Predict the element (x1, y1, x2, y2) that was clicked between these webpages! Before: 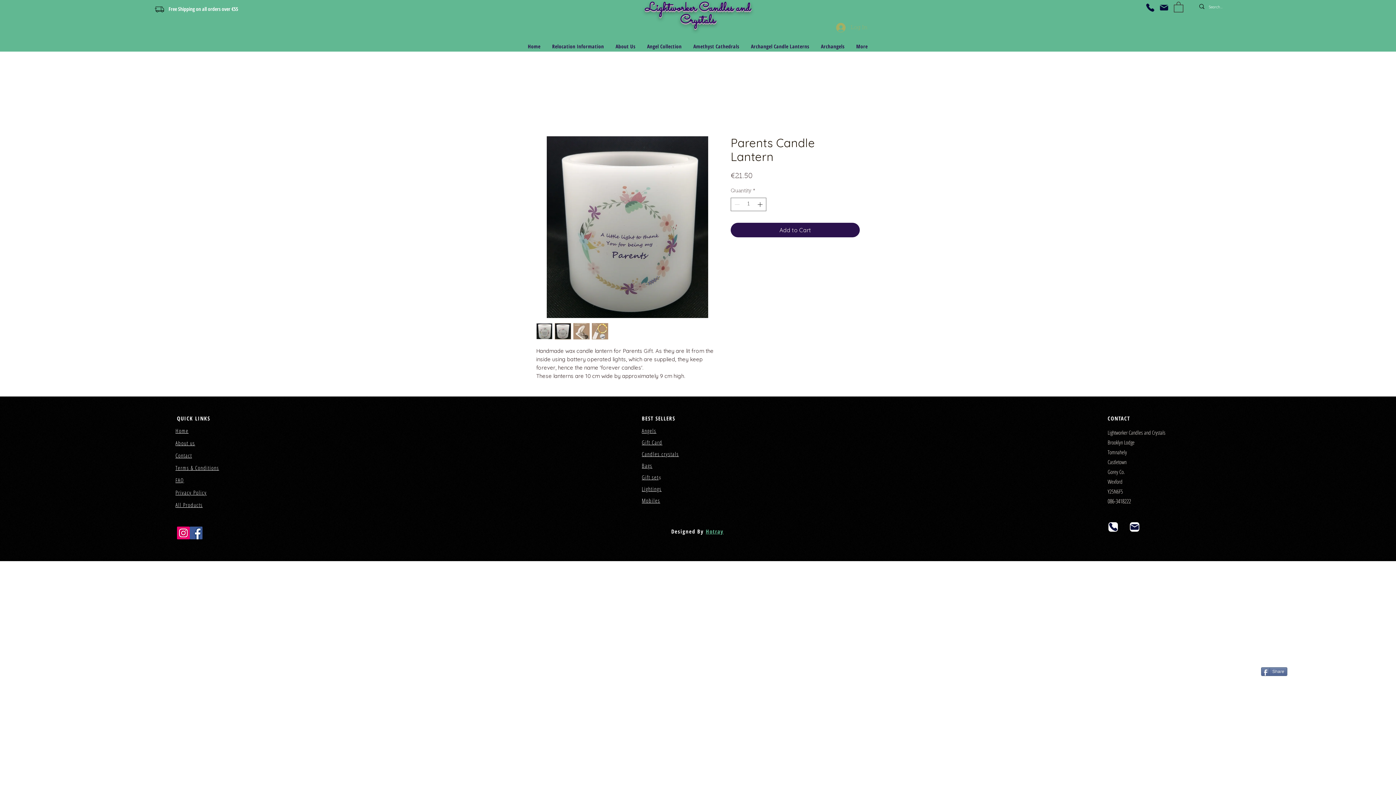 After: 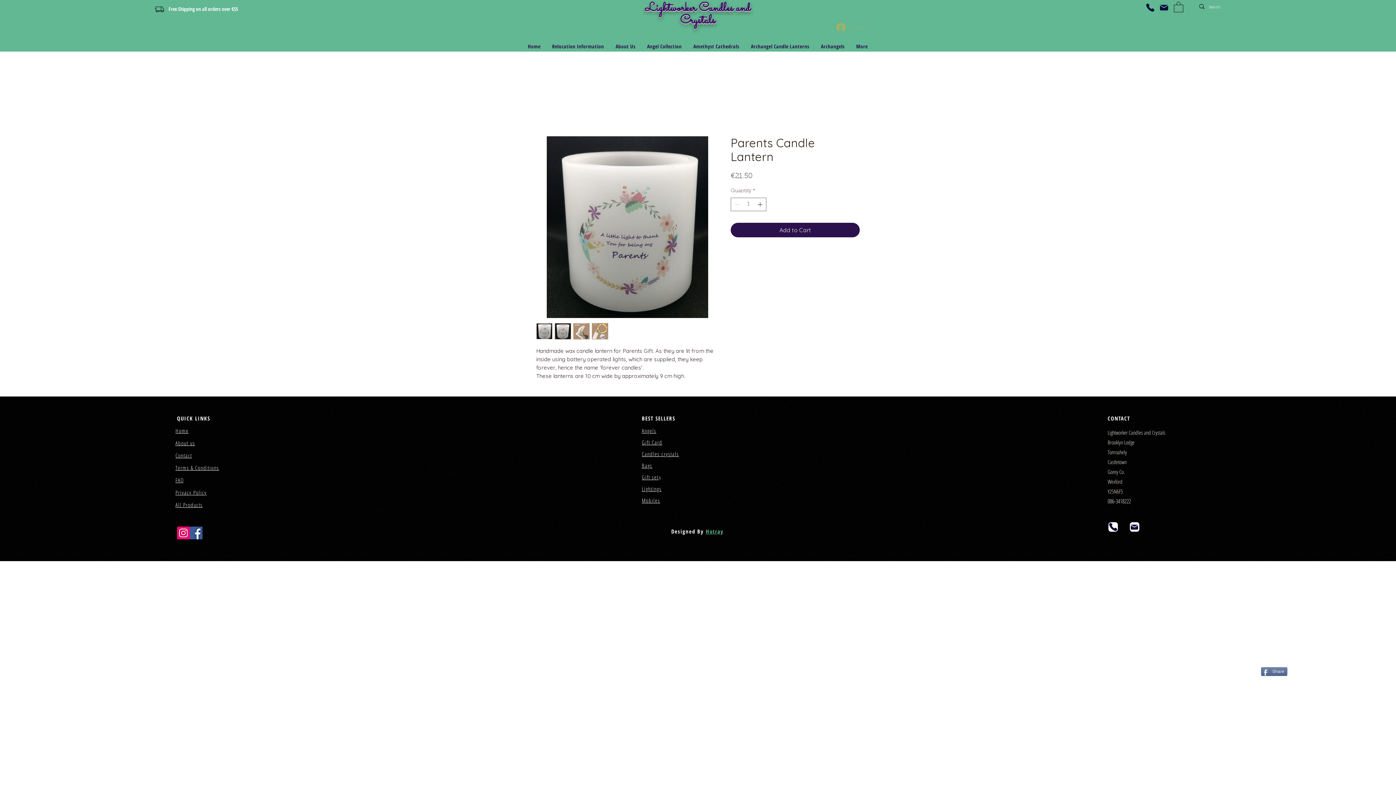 Action: label: Mail bbox: (1130, 522, 1139, 532)